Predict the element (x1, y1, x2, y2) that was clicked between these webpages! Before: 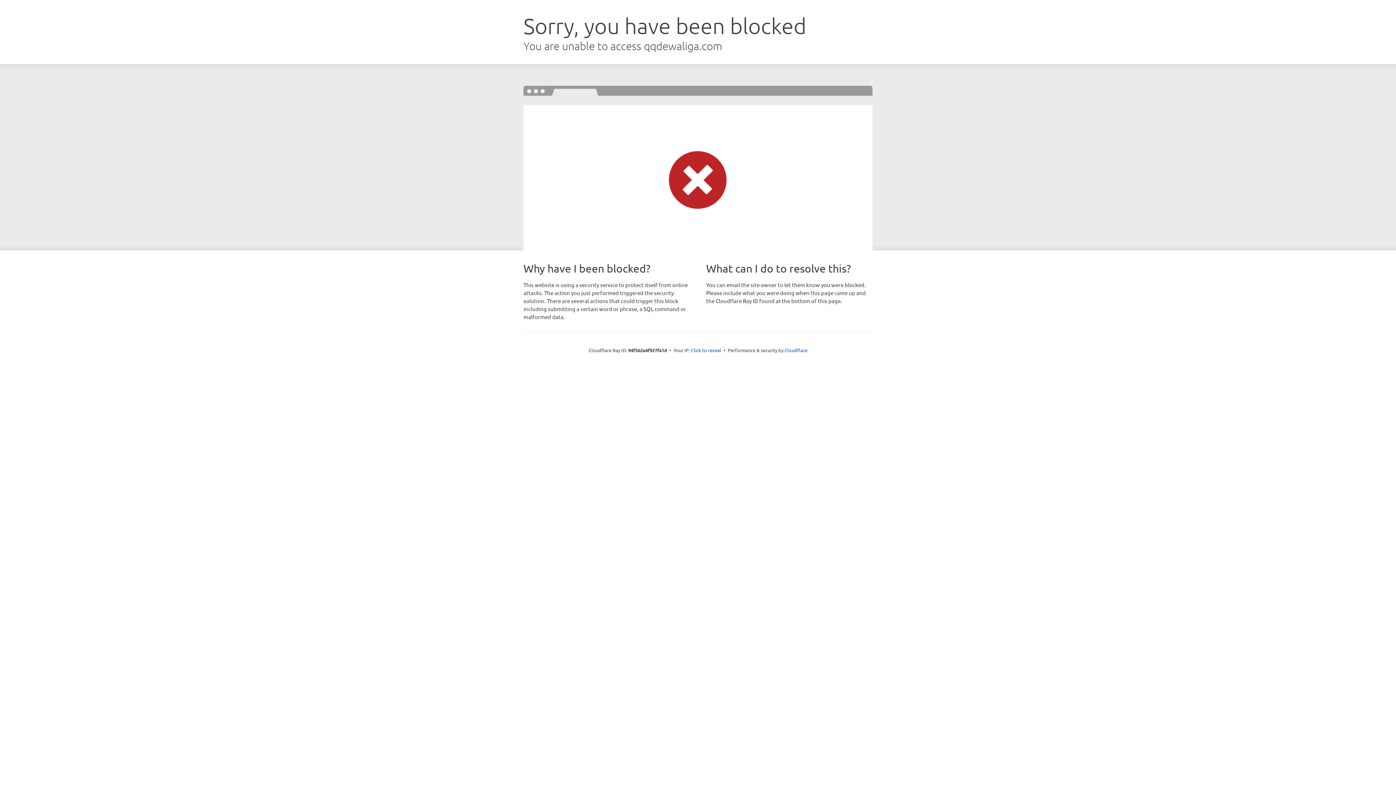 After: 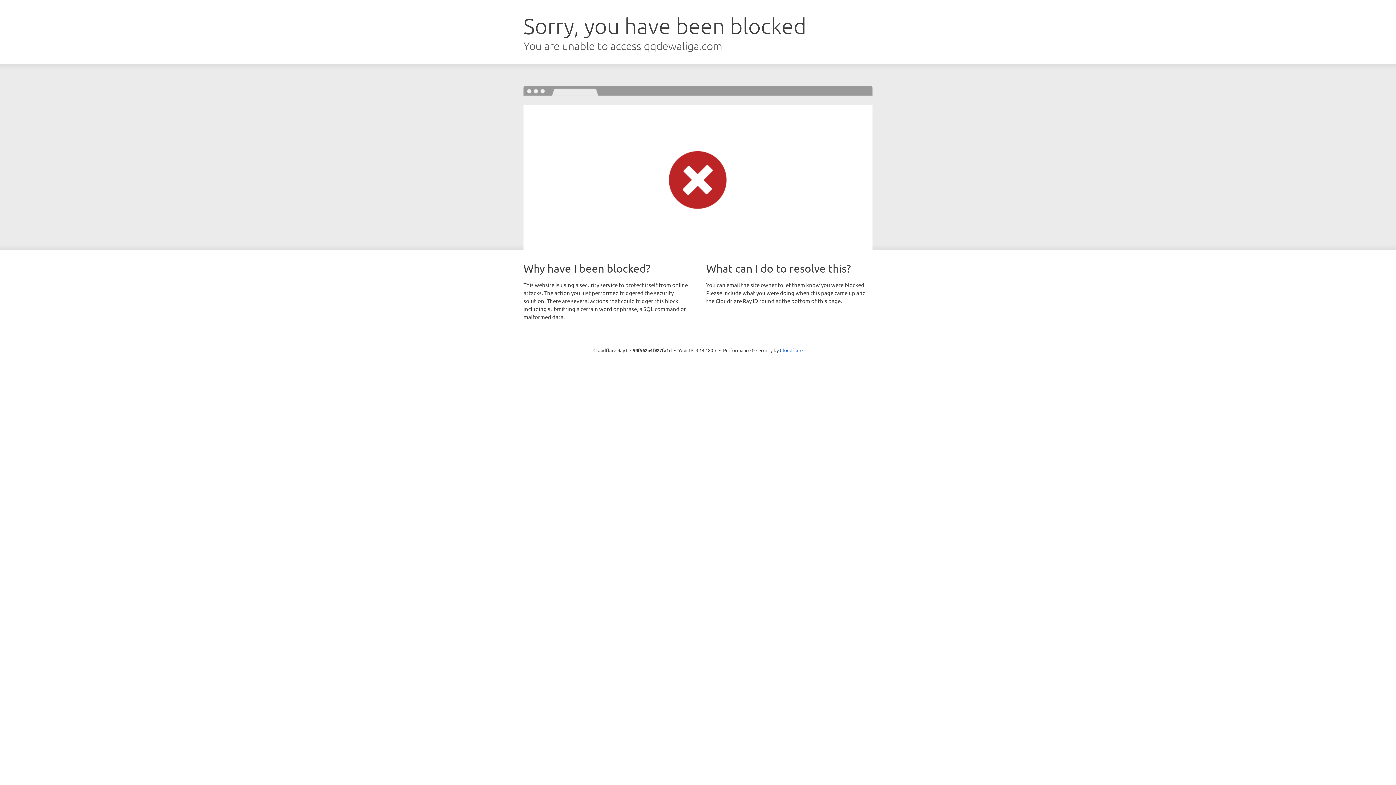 Action: bbox: (691, 346, 721, 353) label: Click to reveal